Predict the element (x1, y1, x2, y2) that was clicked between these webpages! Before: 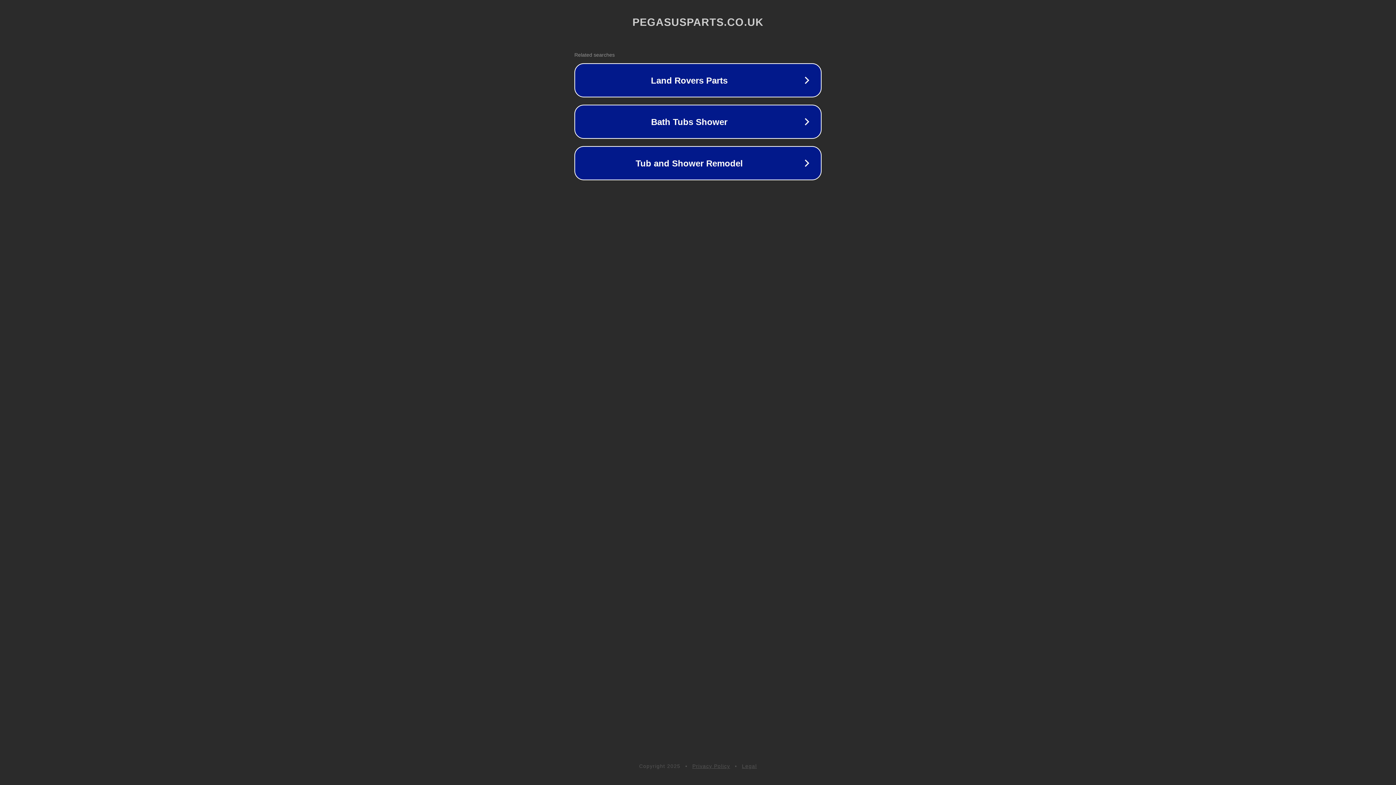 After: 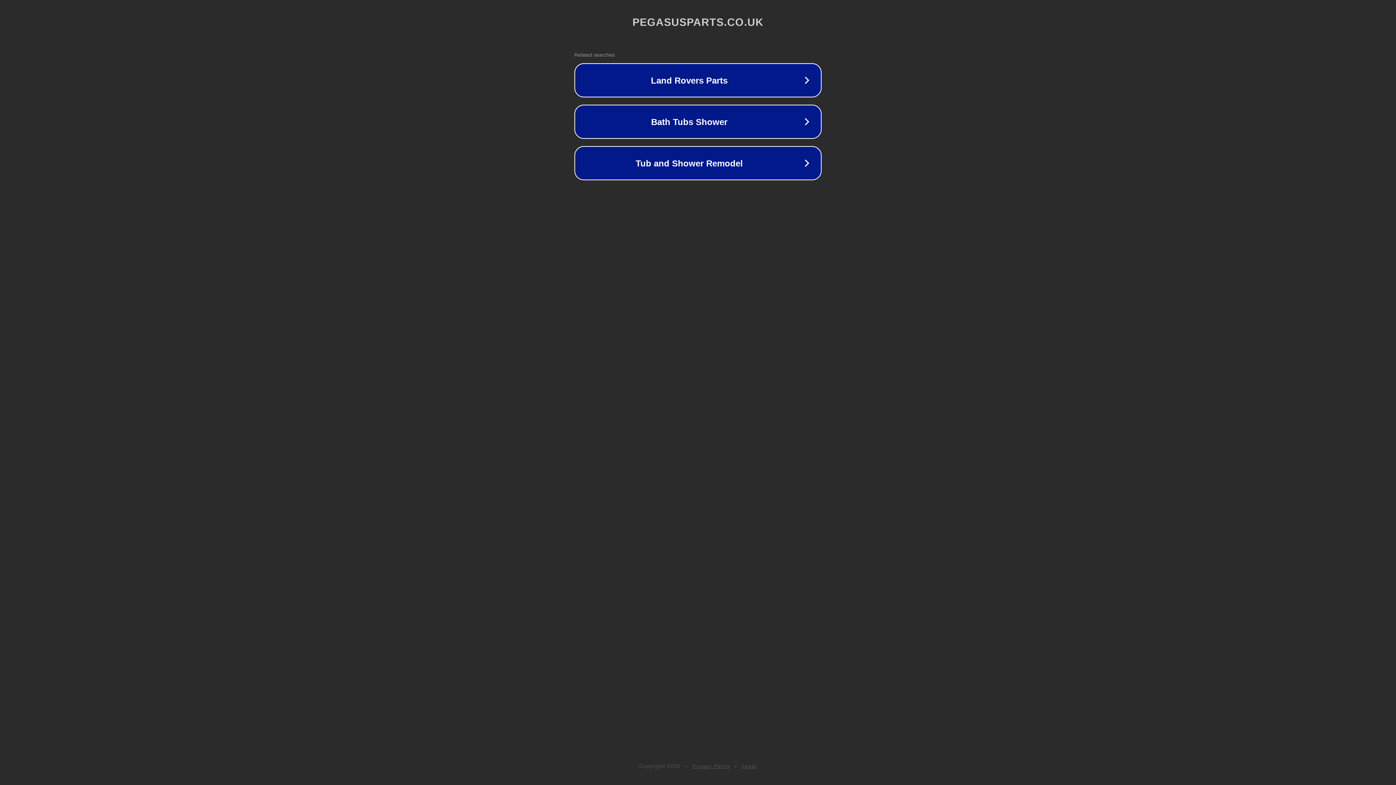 Action: bbox: (742, 763, 757, 769) label: Legal